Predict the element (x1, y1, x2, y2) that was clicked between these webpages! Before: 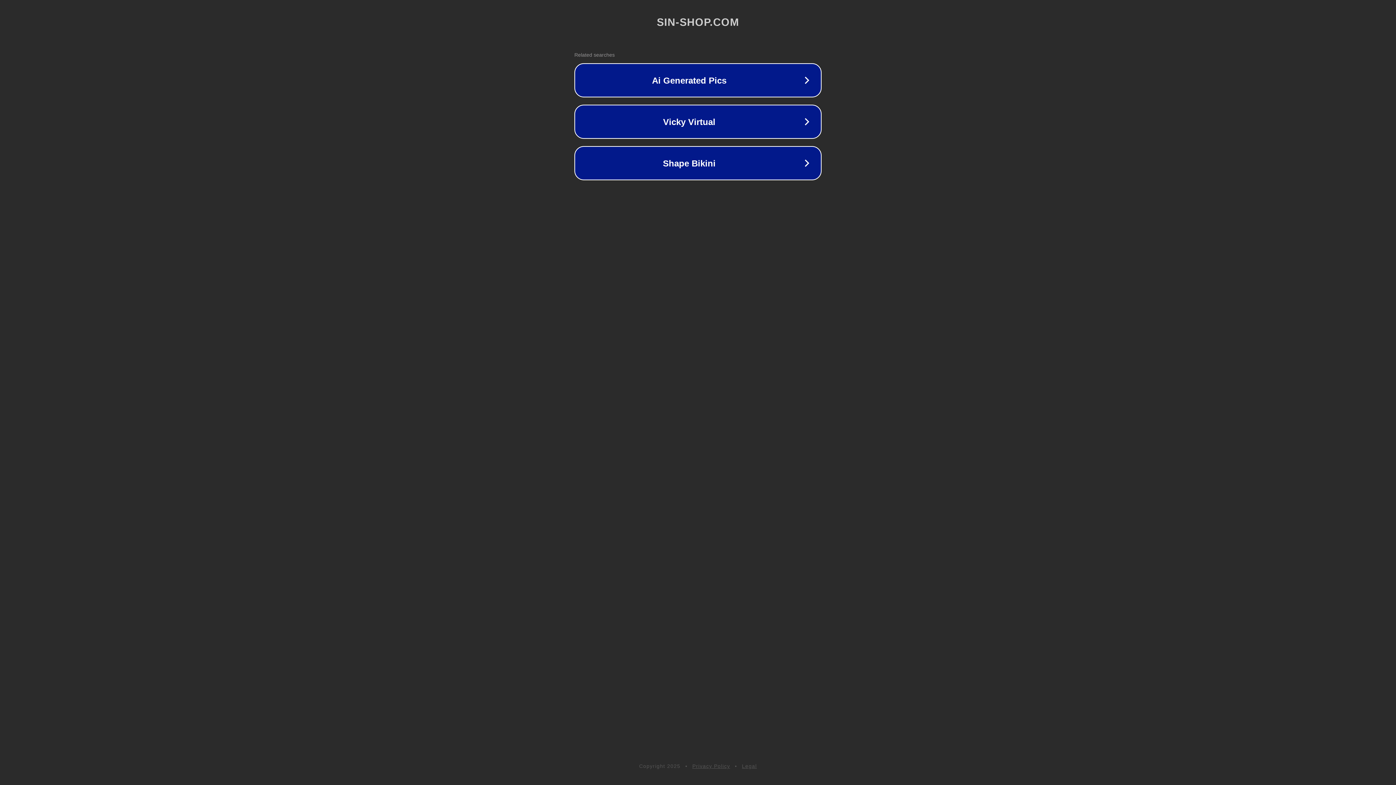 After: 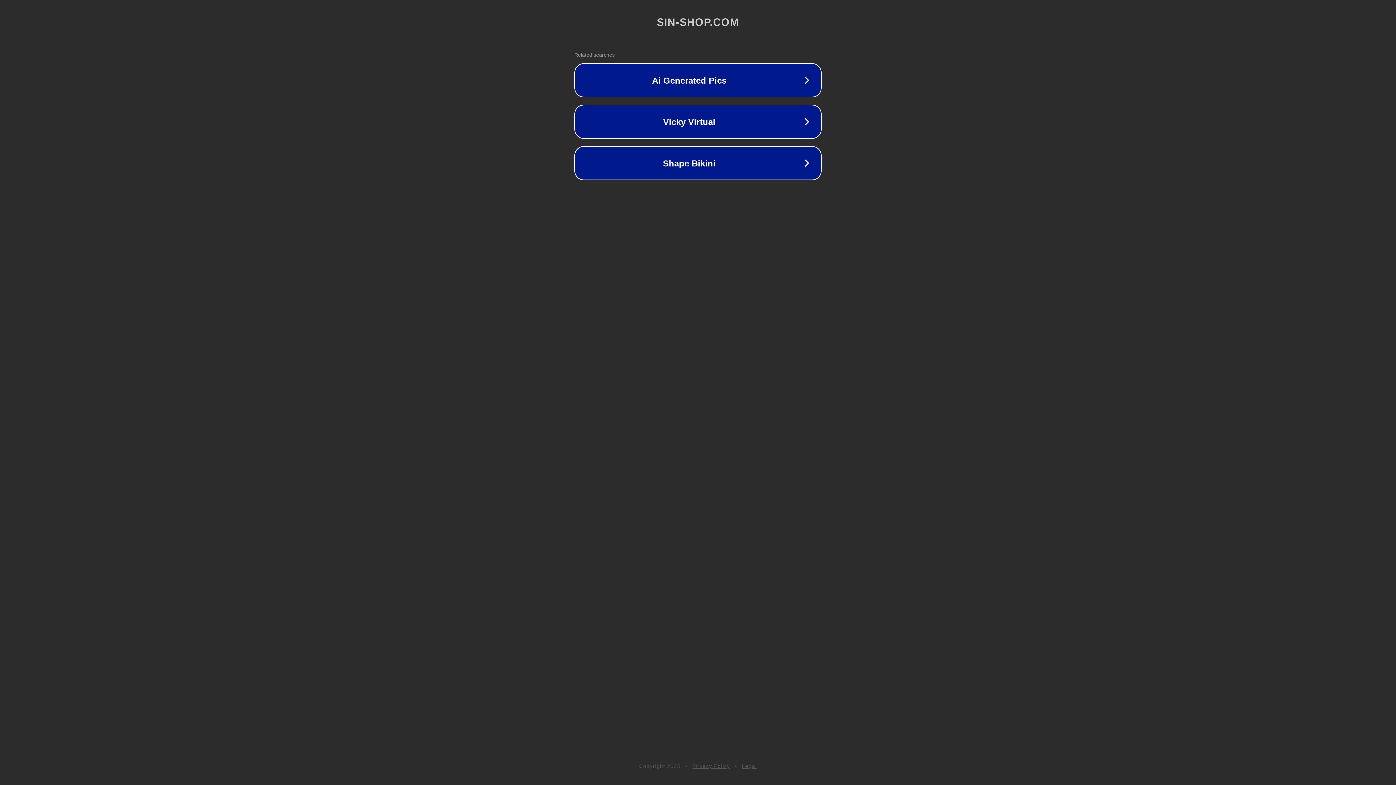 Action: label: Legal bbox: (742, 763, 757, 769)